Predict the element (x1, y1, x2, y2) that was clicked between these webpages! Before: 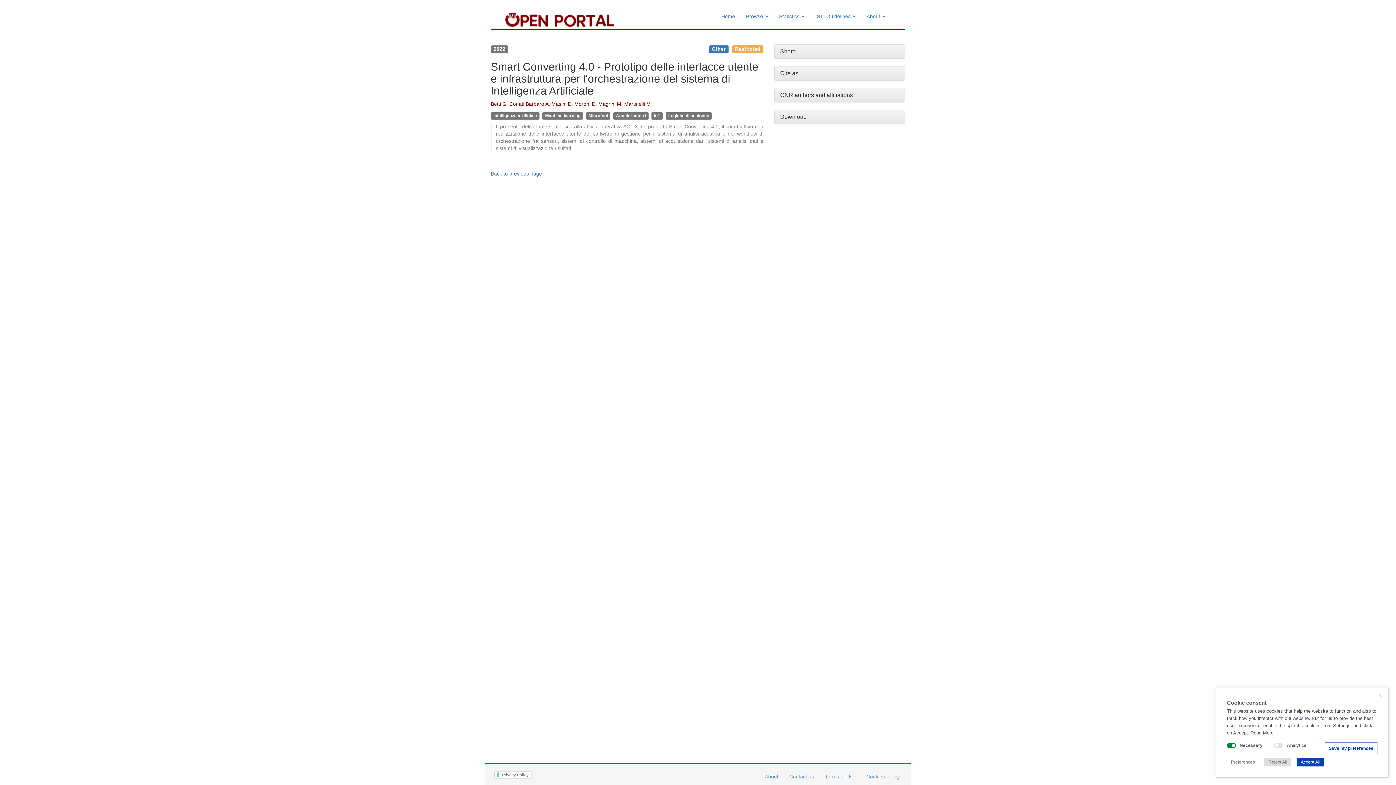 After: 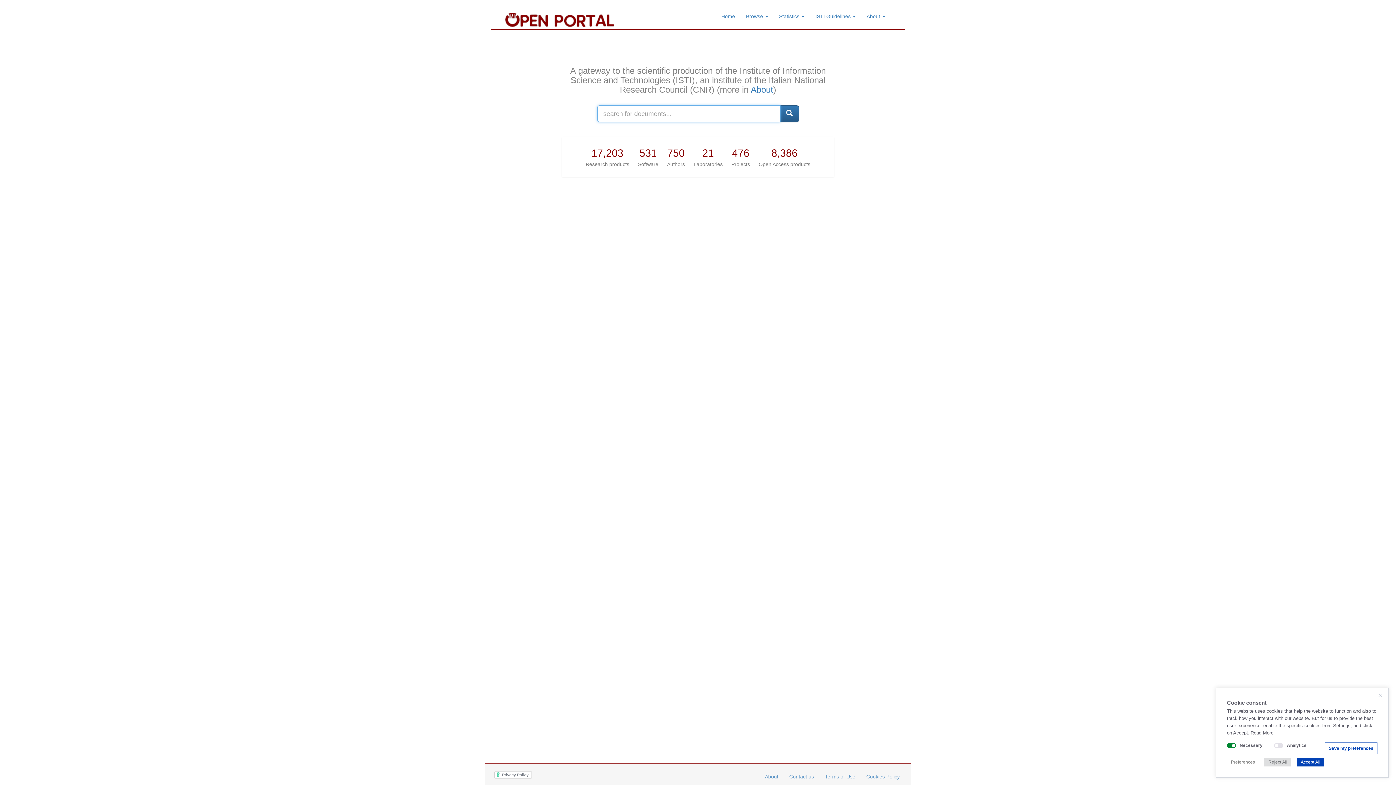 Action: bbox: (500, 7, 620, 25)